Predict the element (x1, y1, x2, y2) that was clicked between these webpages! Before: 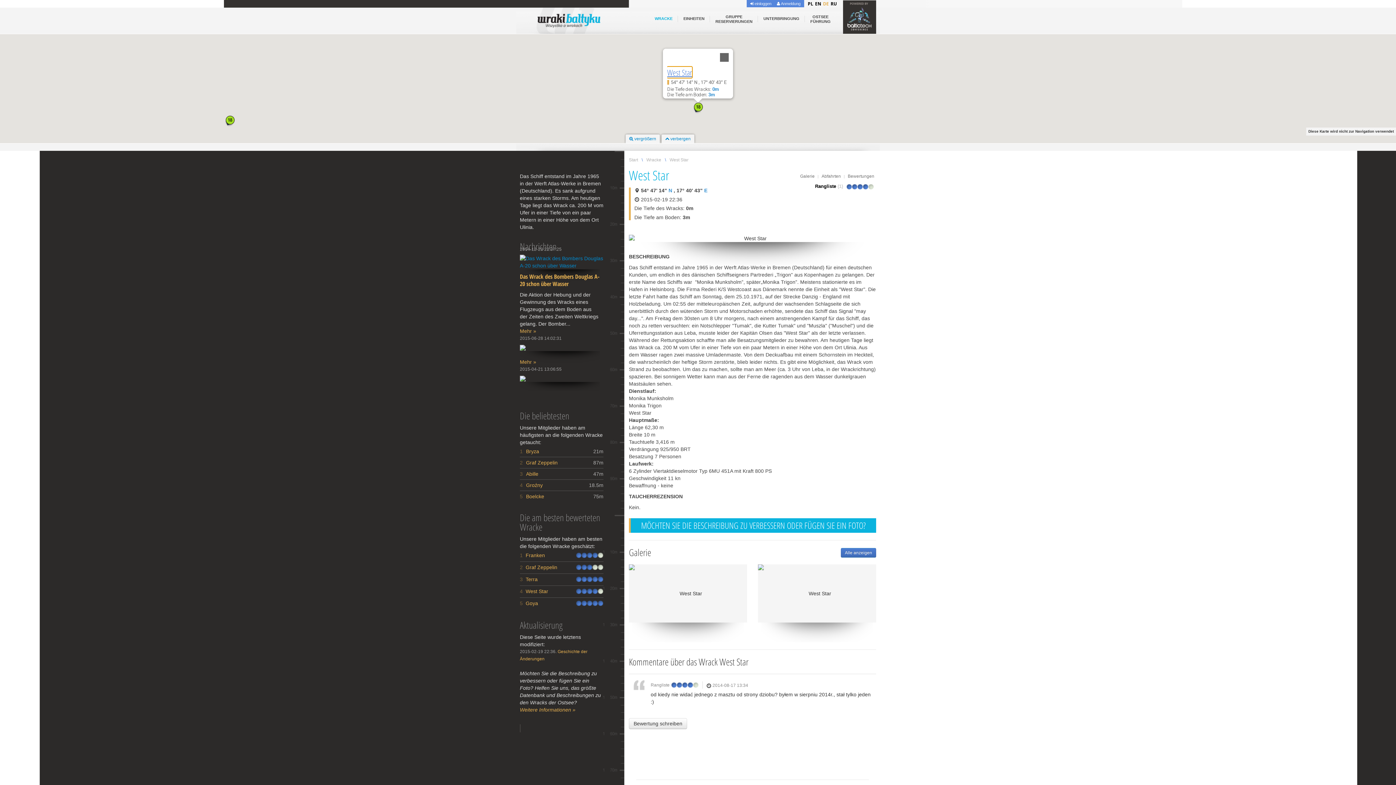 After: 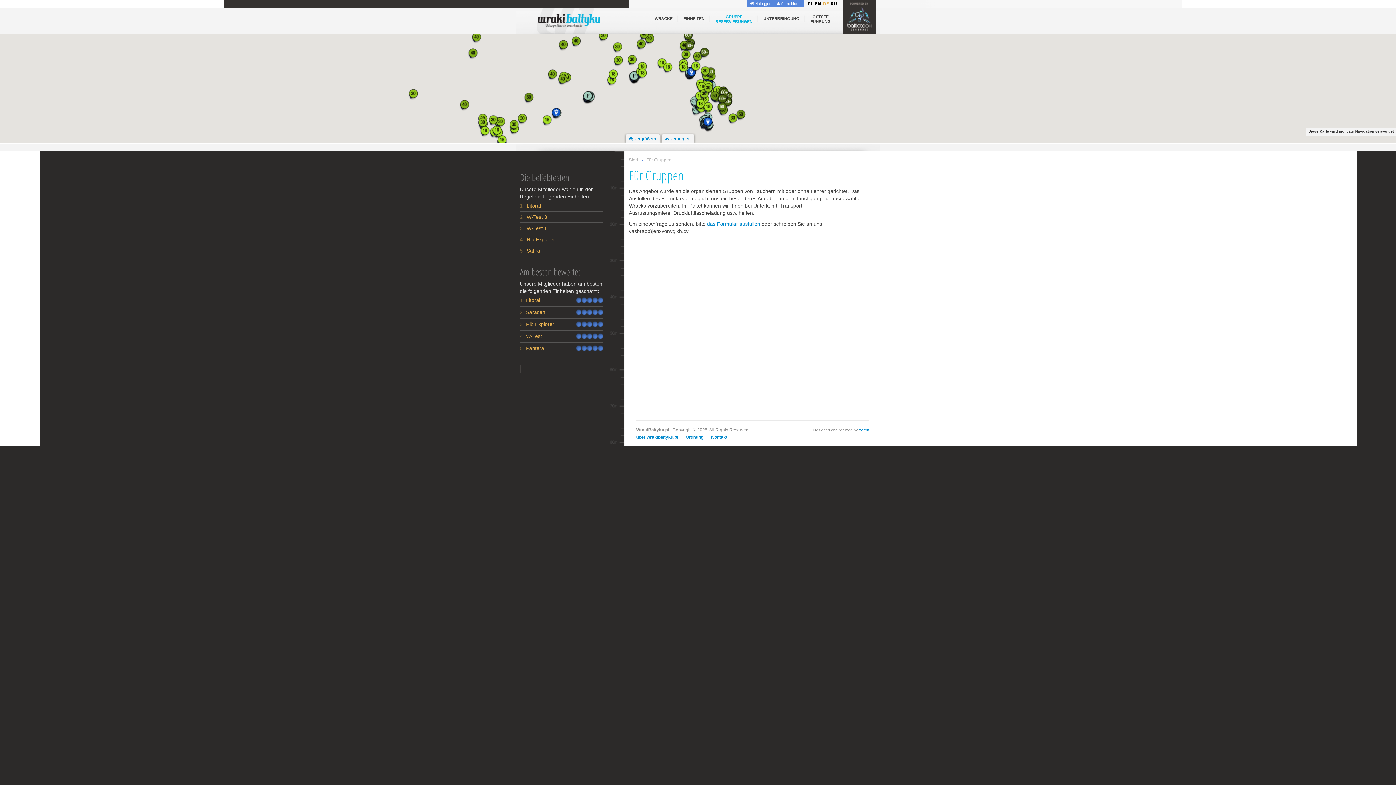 Action: label: GRUPPE
RESERVIERUNGEN bbox: (710, 7, 758, 29)